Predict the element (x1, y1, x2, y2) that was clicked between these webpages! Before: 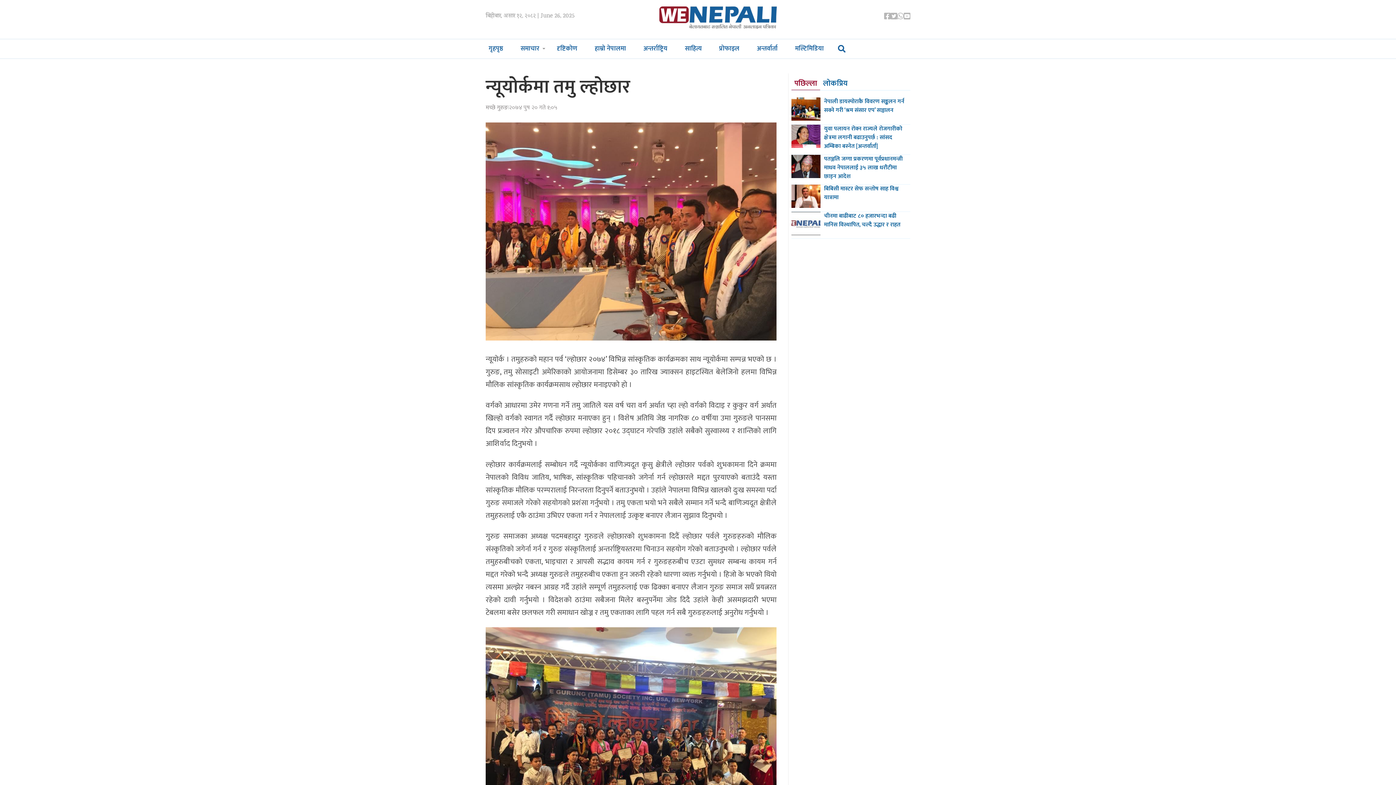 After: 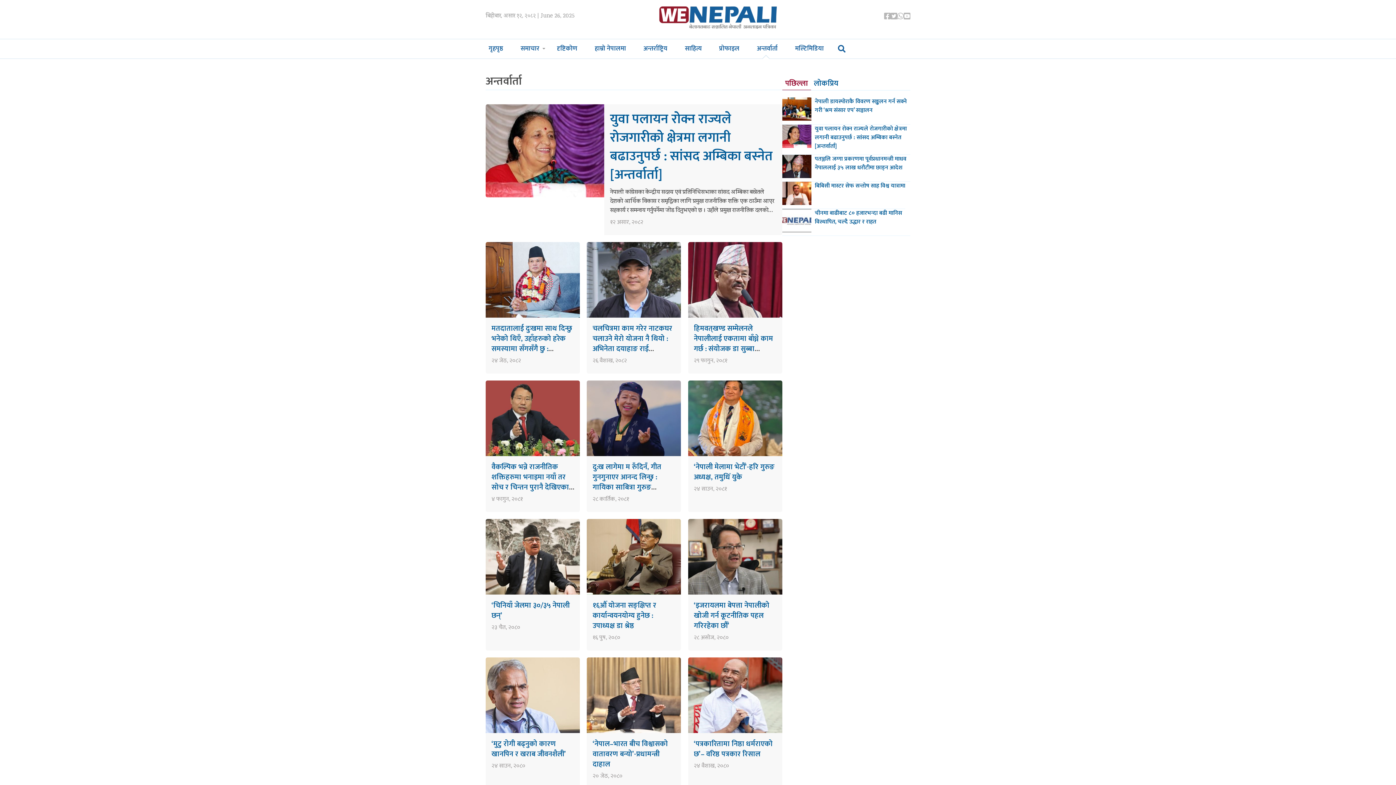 Action: label: अन्तर्वार्ता bbox: (748, 39, 786, 58)